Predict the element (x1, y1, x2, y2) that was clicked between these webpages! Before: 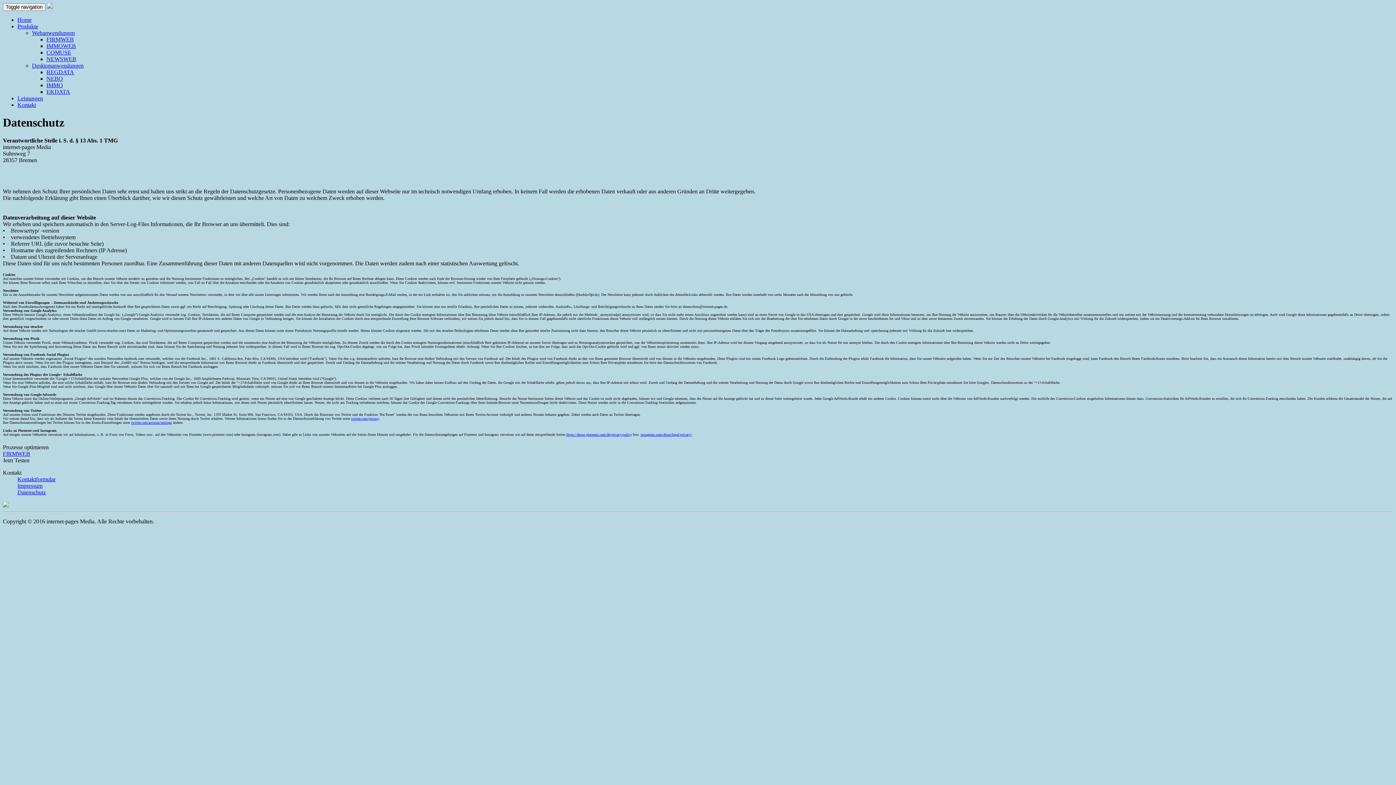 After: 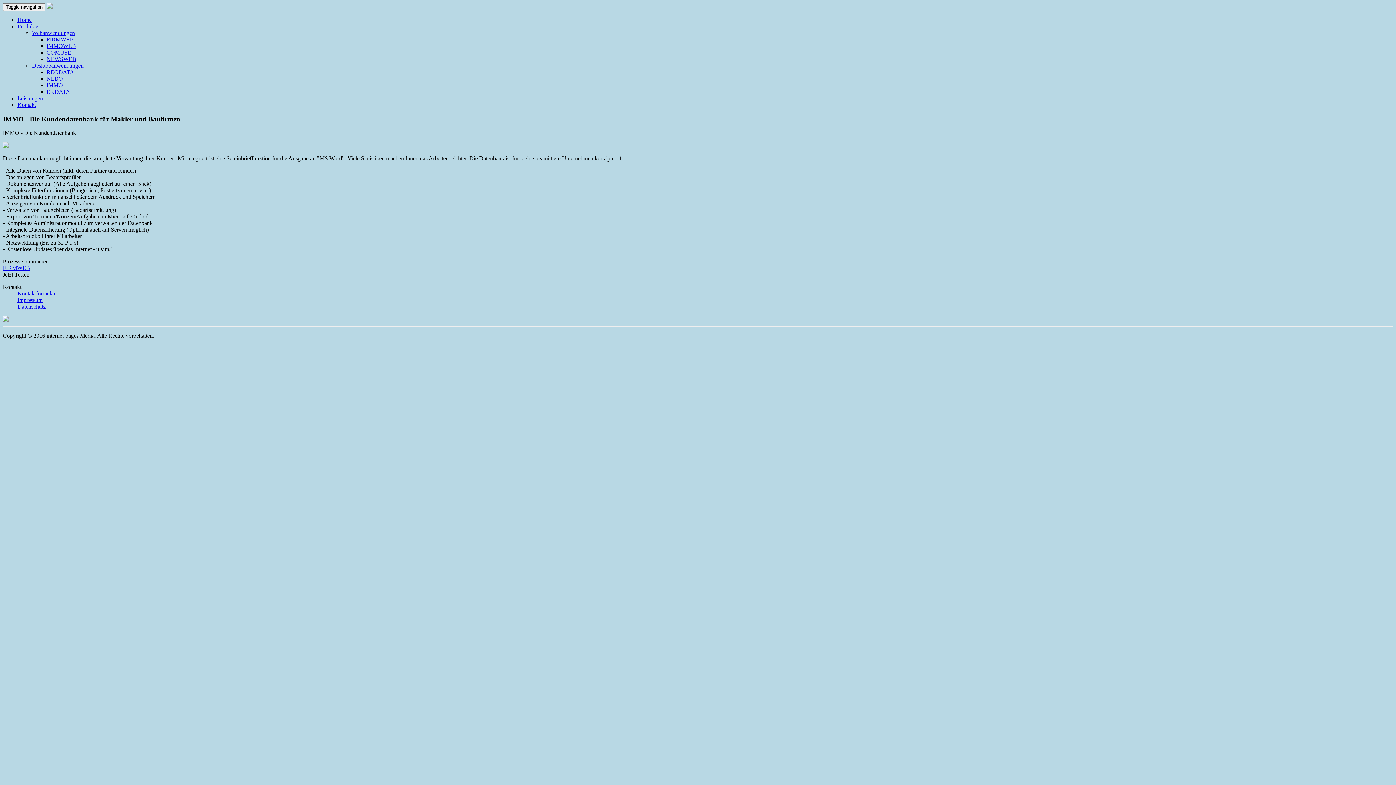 Action: label: IMMO bbox: (46, 82, 62, 88)